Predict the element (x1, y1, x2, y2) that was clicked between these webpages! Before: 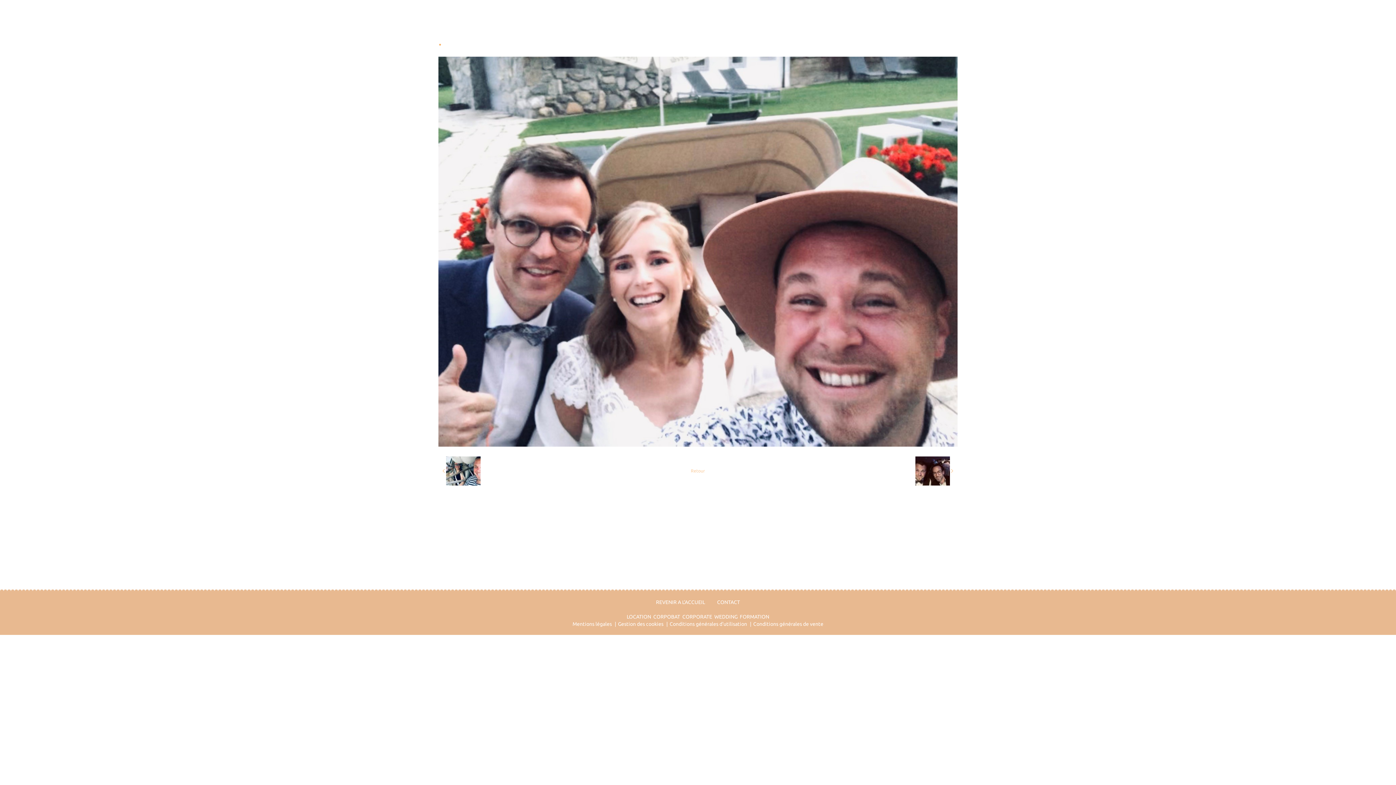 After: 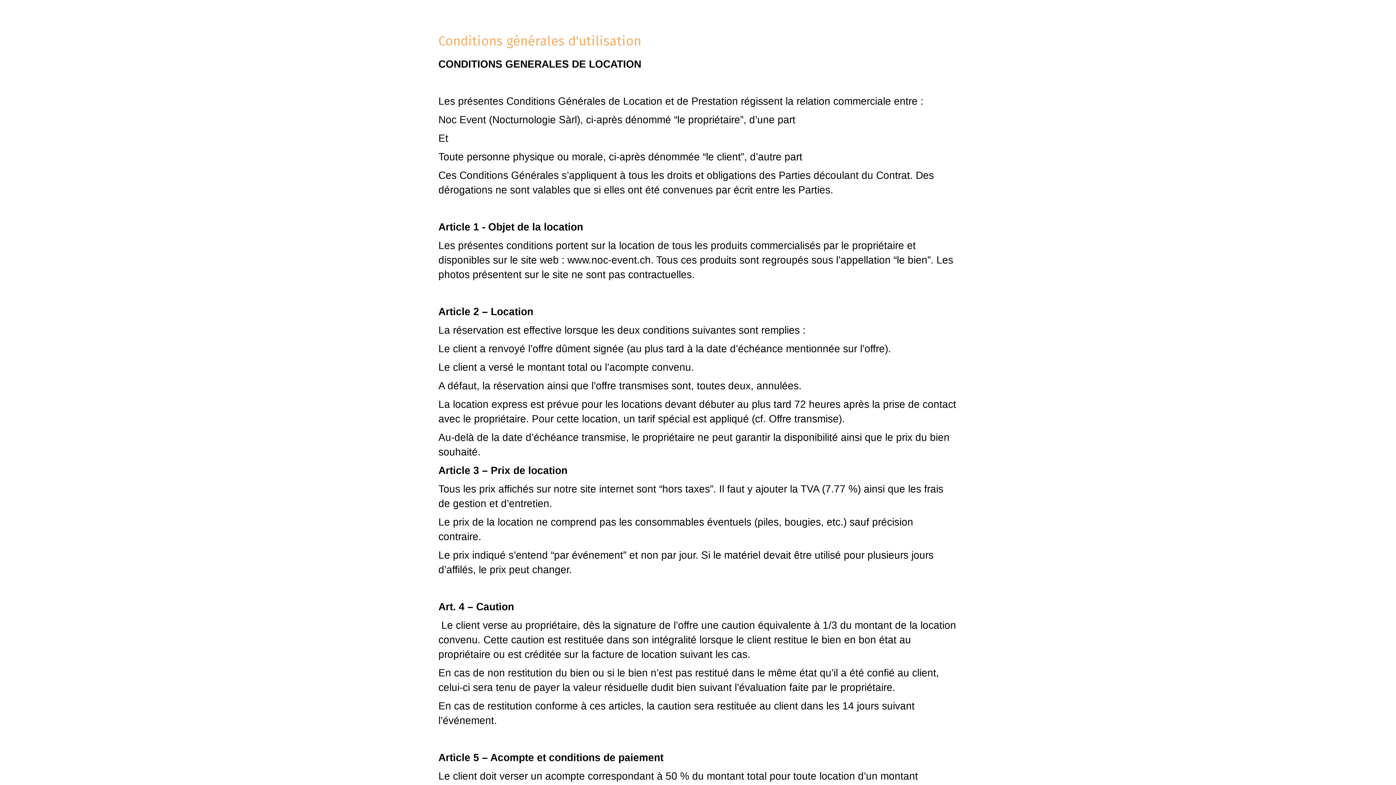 Action: label: Conditions générales d'utilisation bbox: (669, 621, 747, 627)